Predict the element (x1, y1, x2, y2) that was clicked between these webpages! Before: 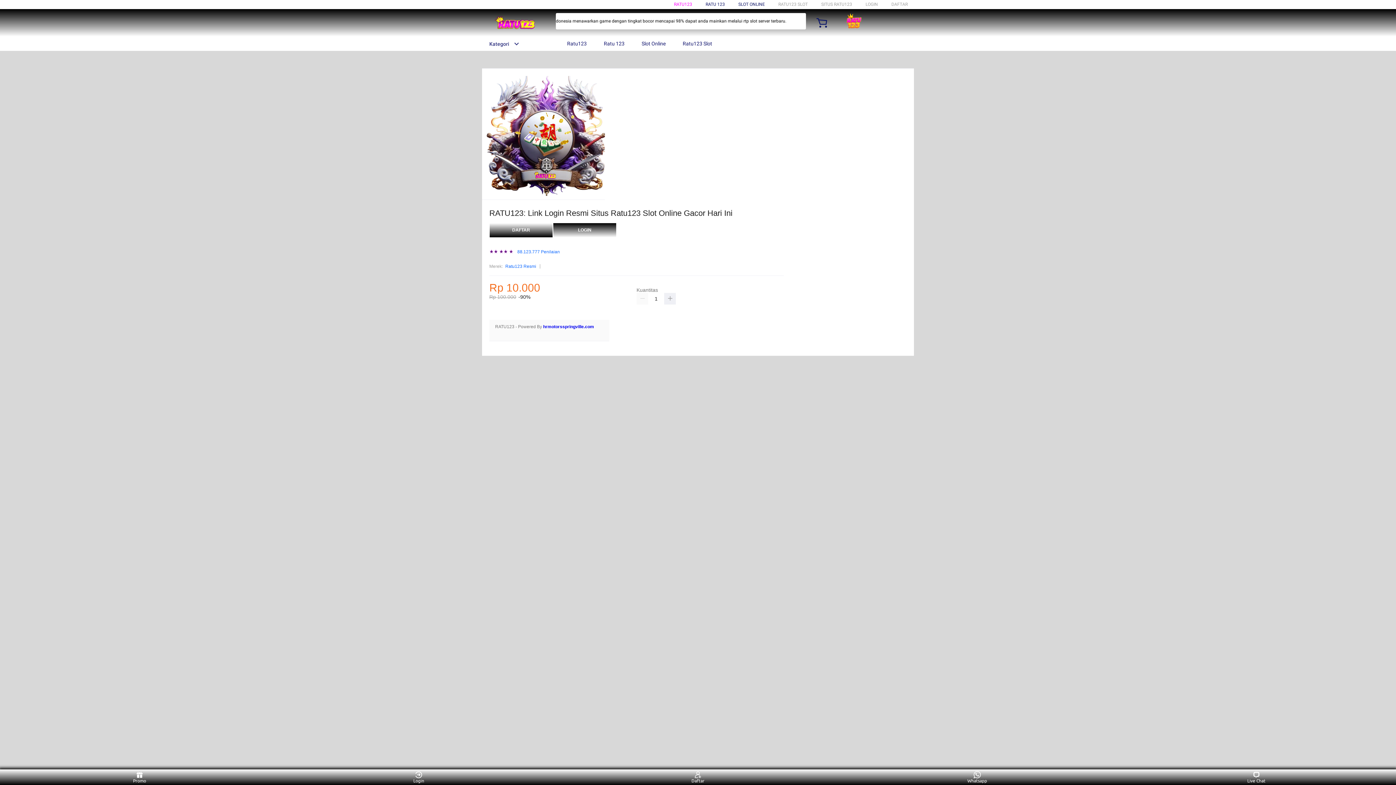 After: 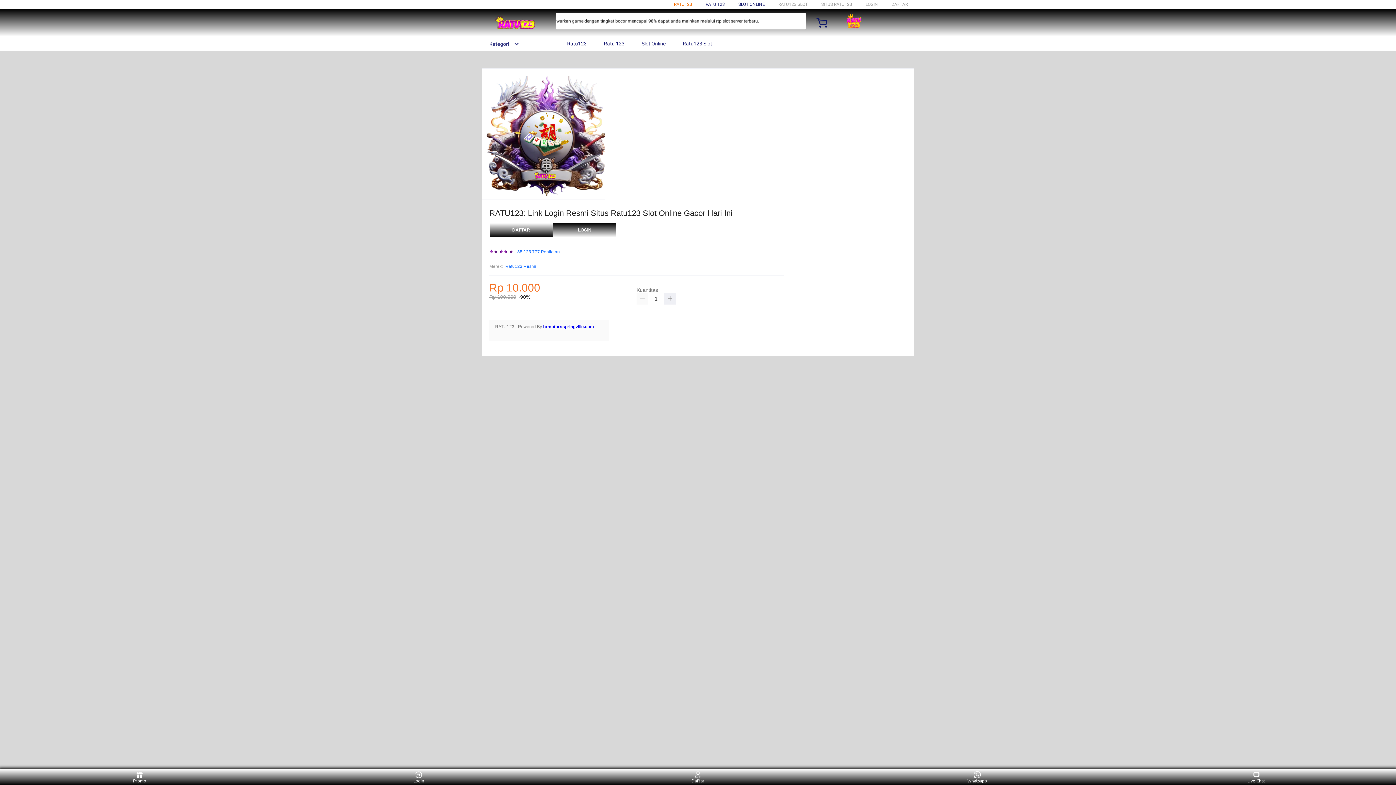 Action: label: RATU123 bbox: (674, 1, 692, 6)